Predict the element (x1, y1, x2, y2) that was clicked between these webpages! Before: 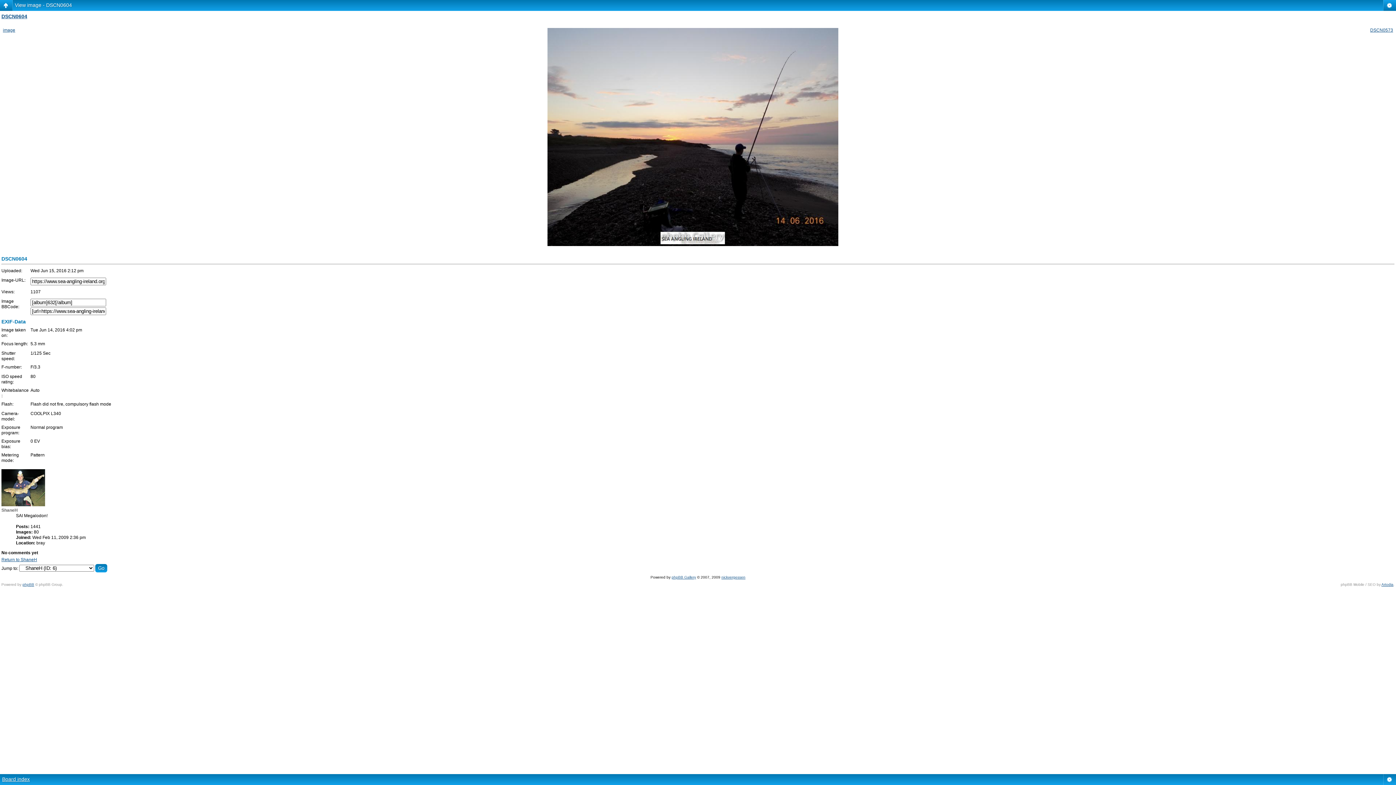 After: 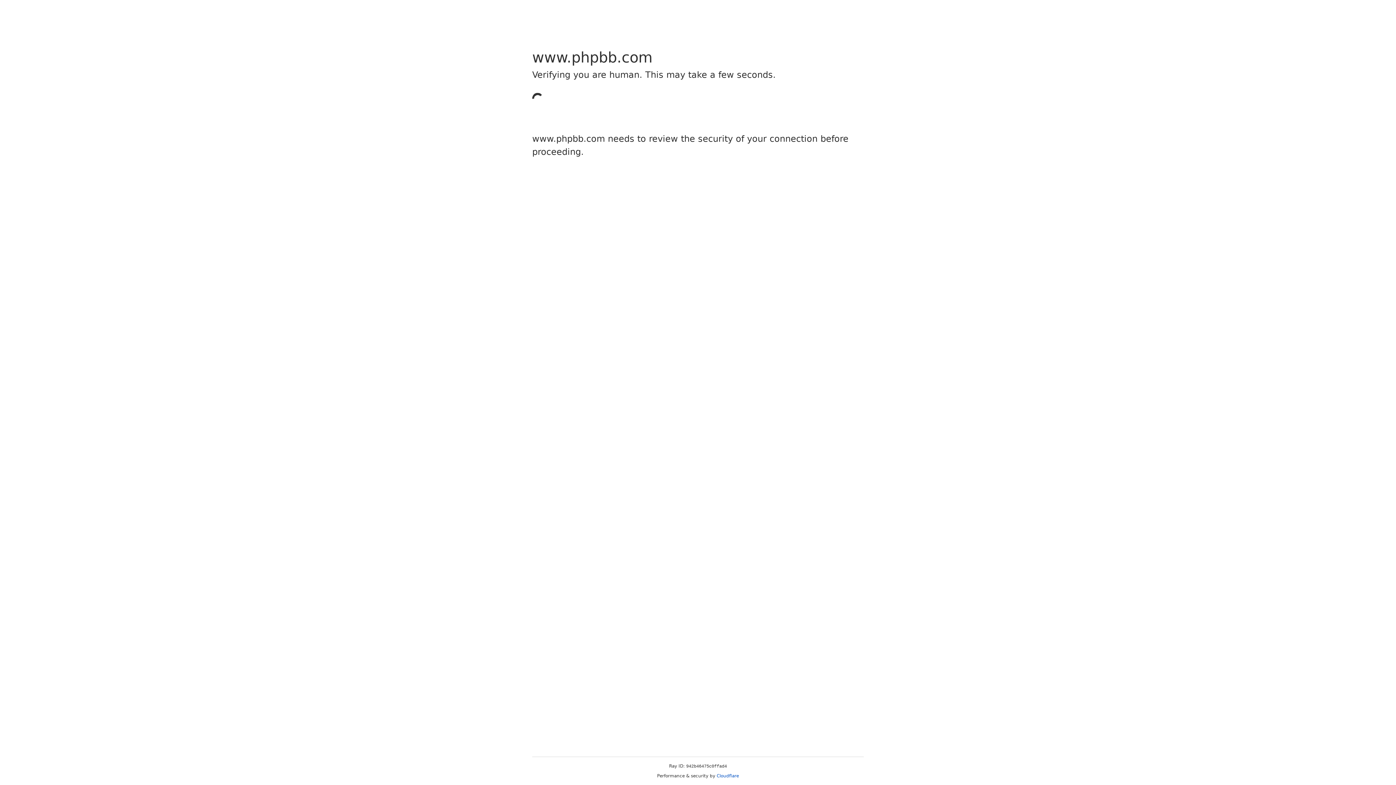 Action: label: phpBB bbox: (22, 582, 34, 586)